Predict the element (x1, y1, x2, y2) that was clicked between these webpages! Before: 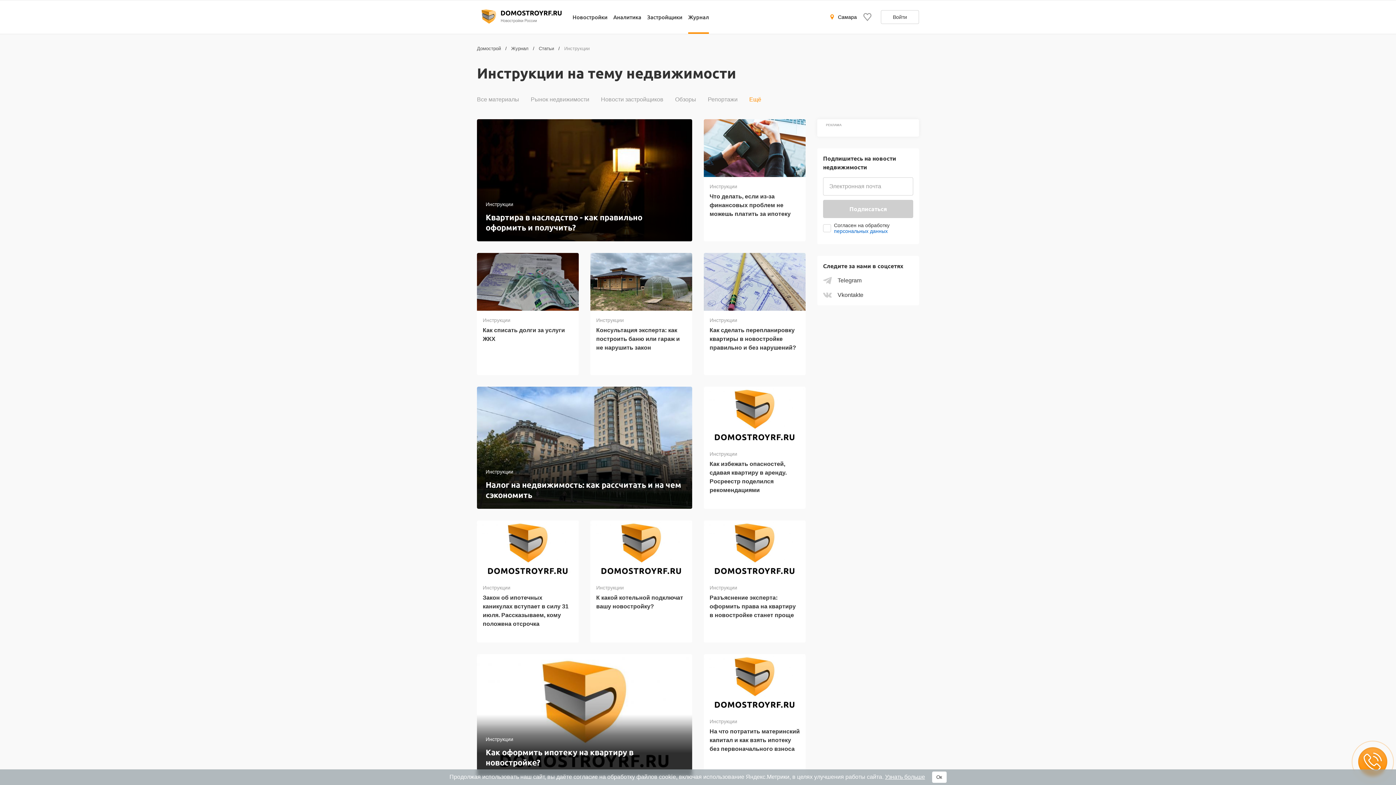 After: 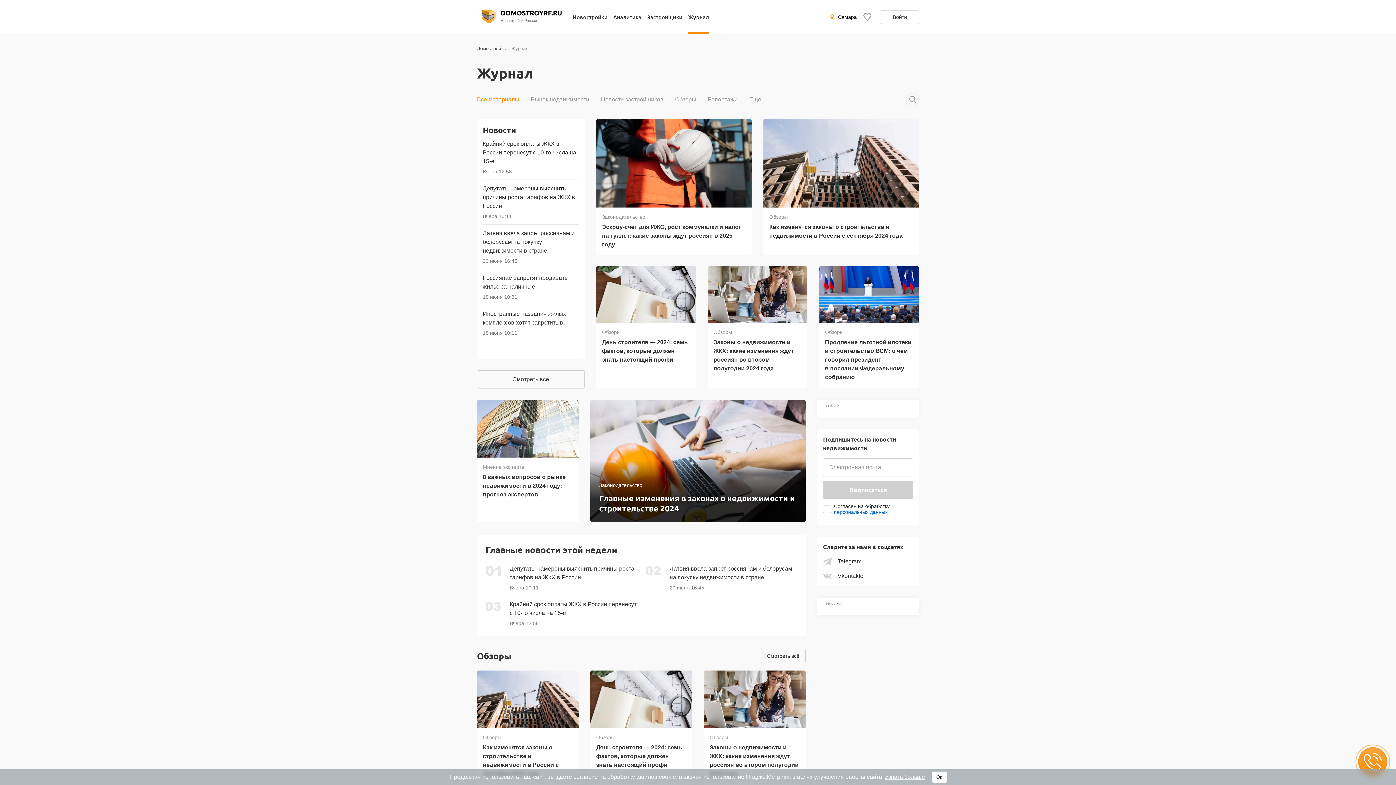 Action: label: Журнал bbox: (511, 45, 528, 51)